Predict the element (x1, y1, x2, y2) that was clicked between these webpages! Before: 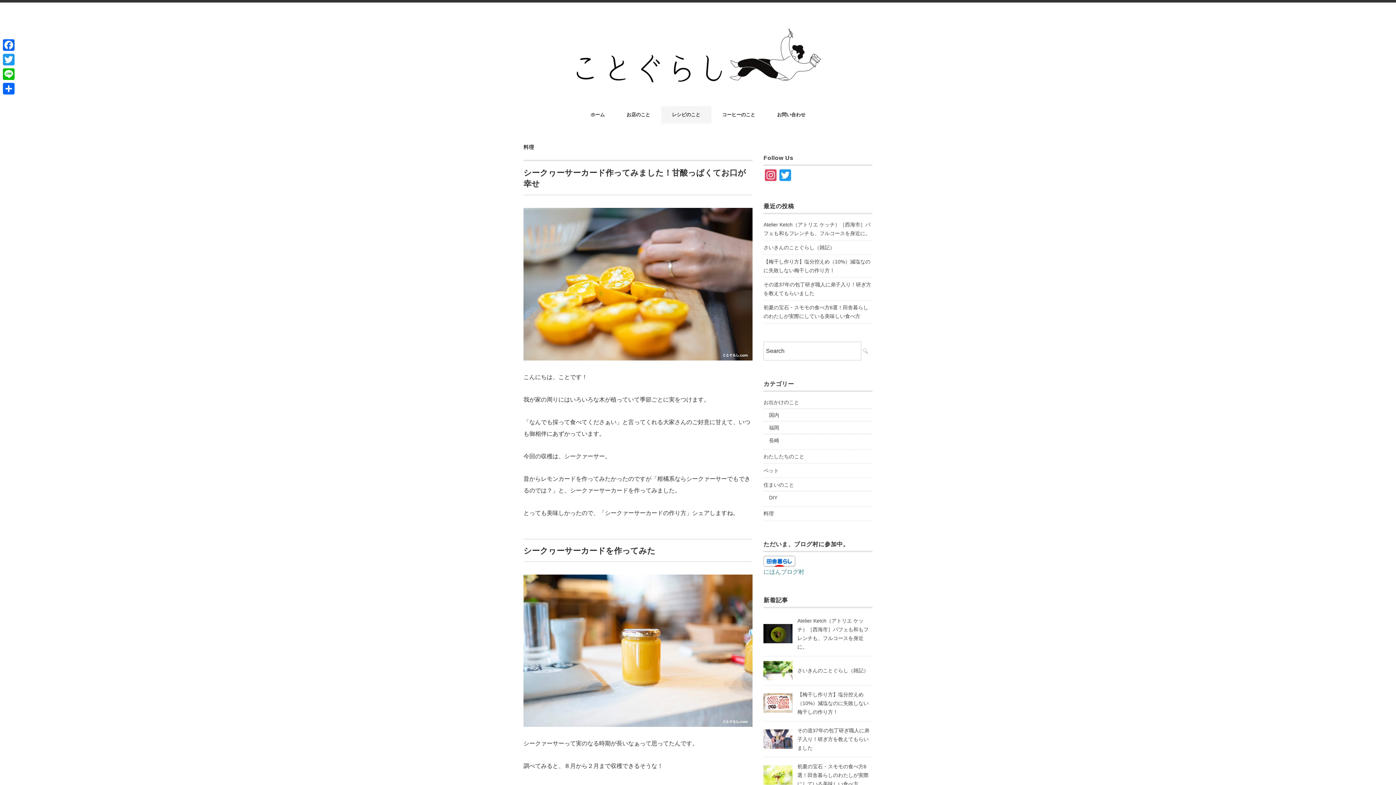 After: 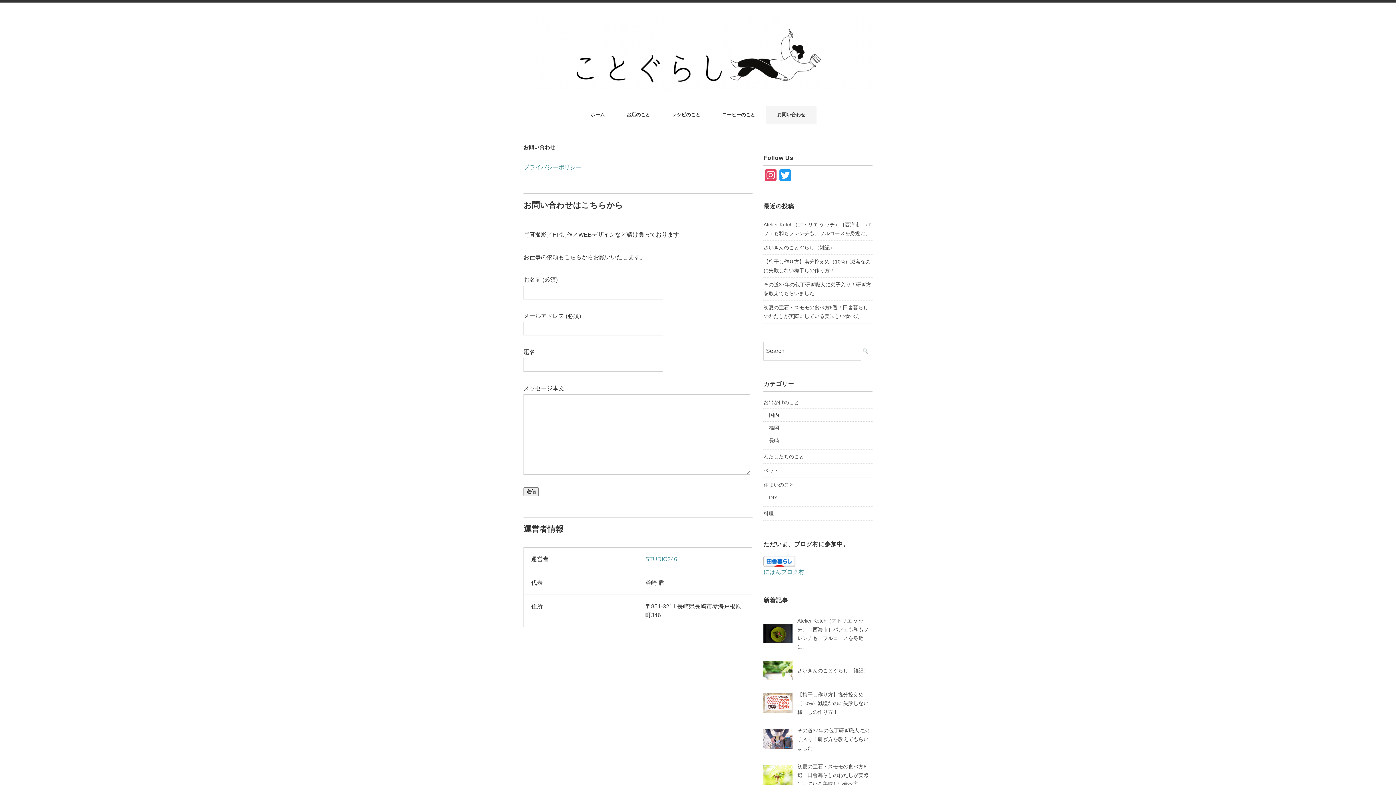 Action: label: お問い合わせ bbox: (766, 106, 816, 123)